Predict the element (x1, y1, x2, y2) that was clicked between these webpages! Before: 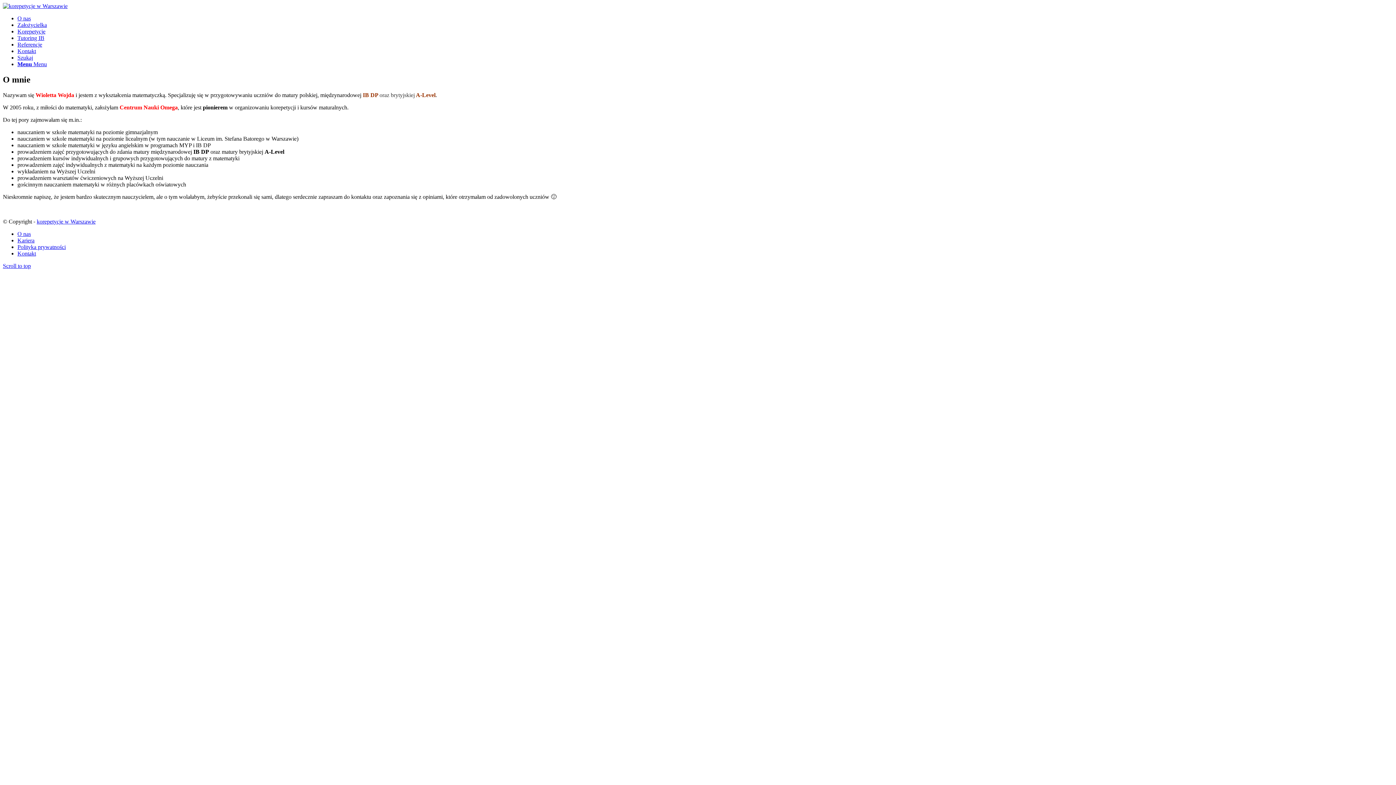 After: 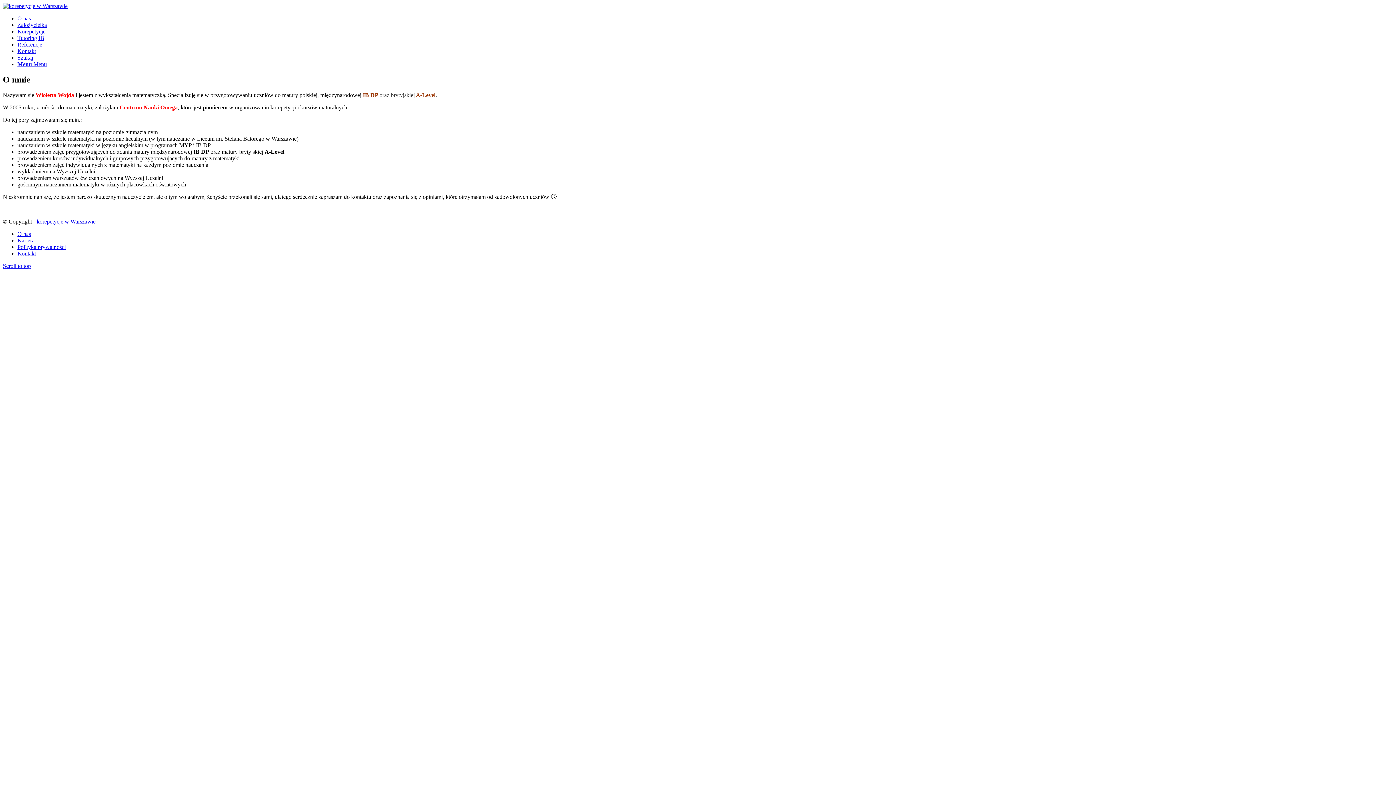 Action: bbox: (17, 61, 46, 67) label: Menu